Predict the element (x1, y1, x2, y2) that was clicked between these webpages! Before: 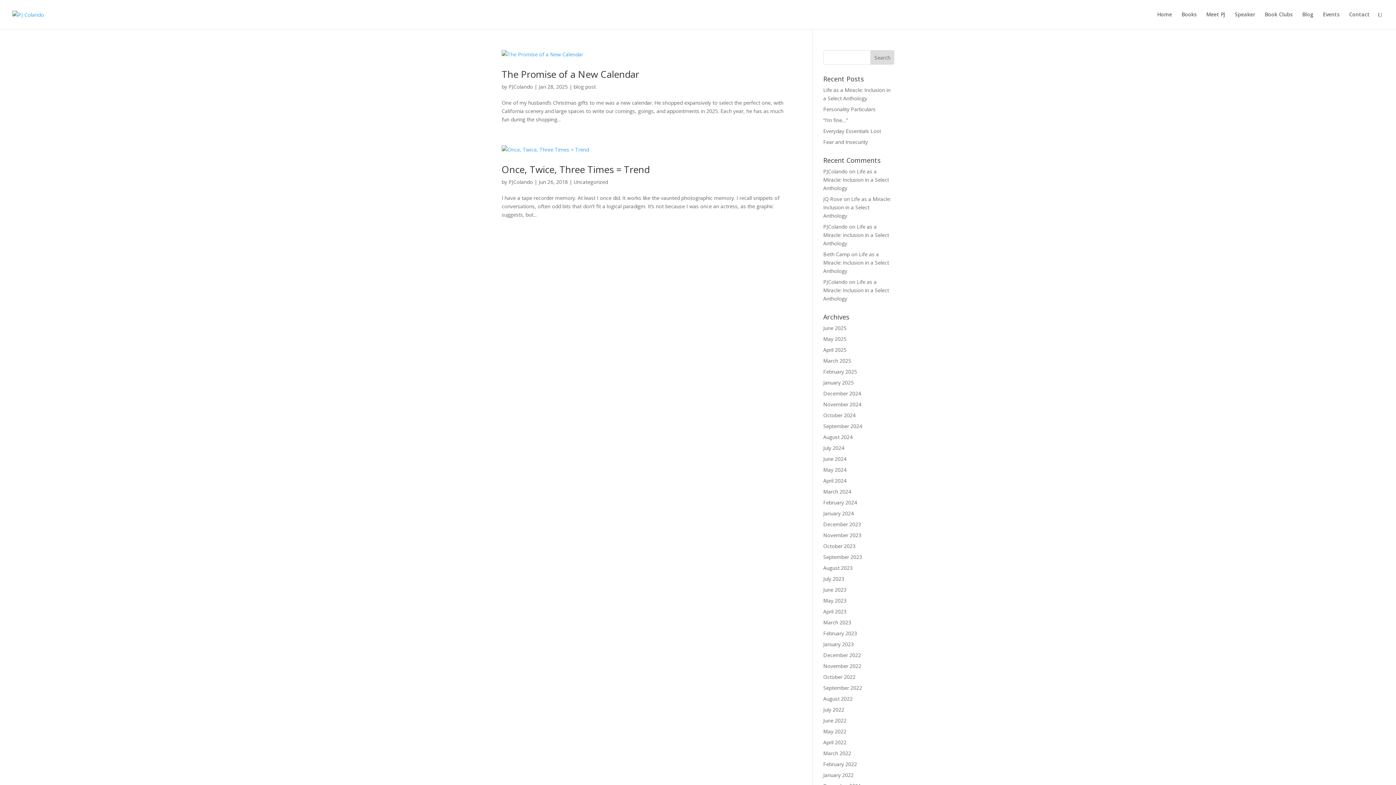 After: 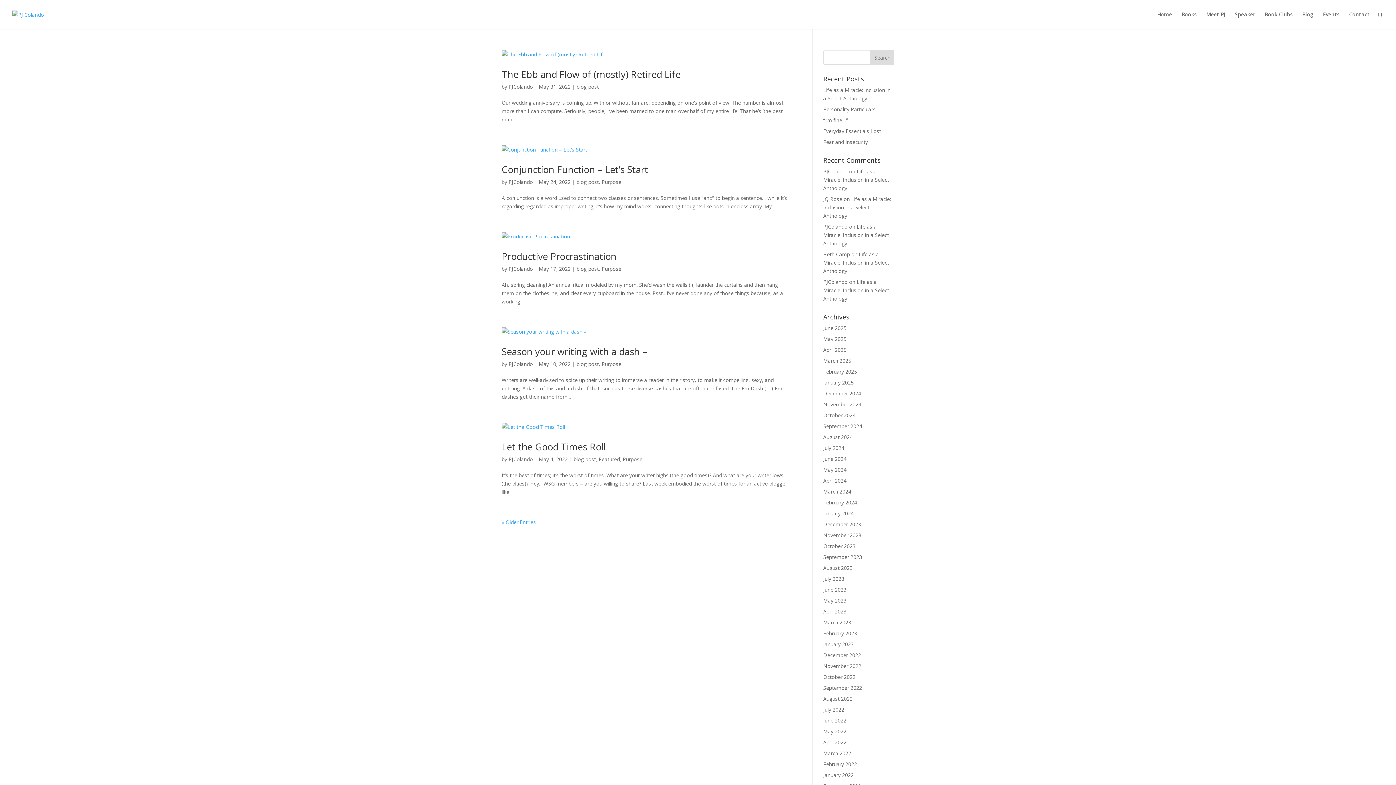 Action: label: May 2022 bbox: (823, 728, 846, 735)